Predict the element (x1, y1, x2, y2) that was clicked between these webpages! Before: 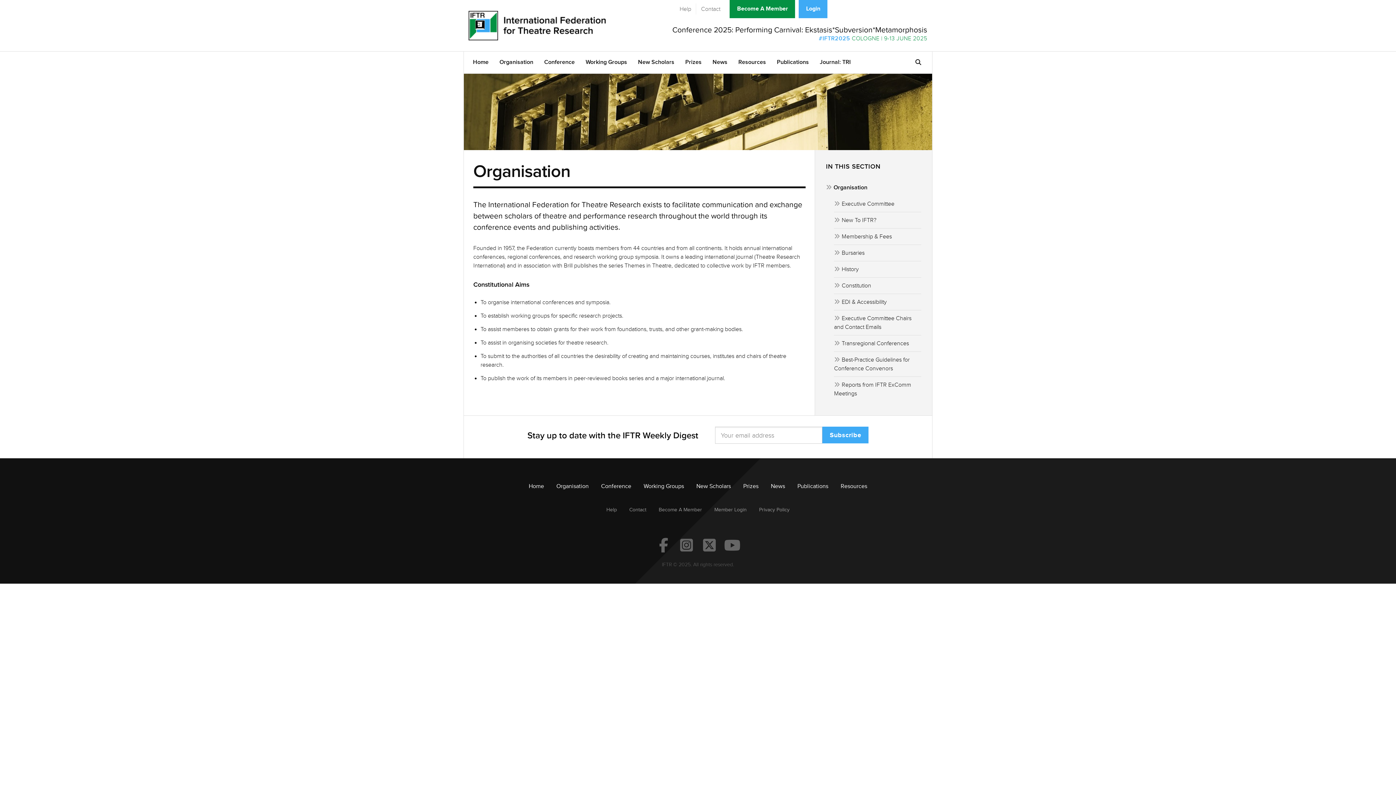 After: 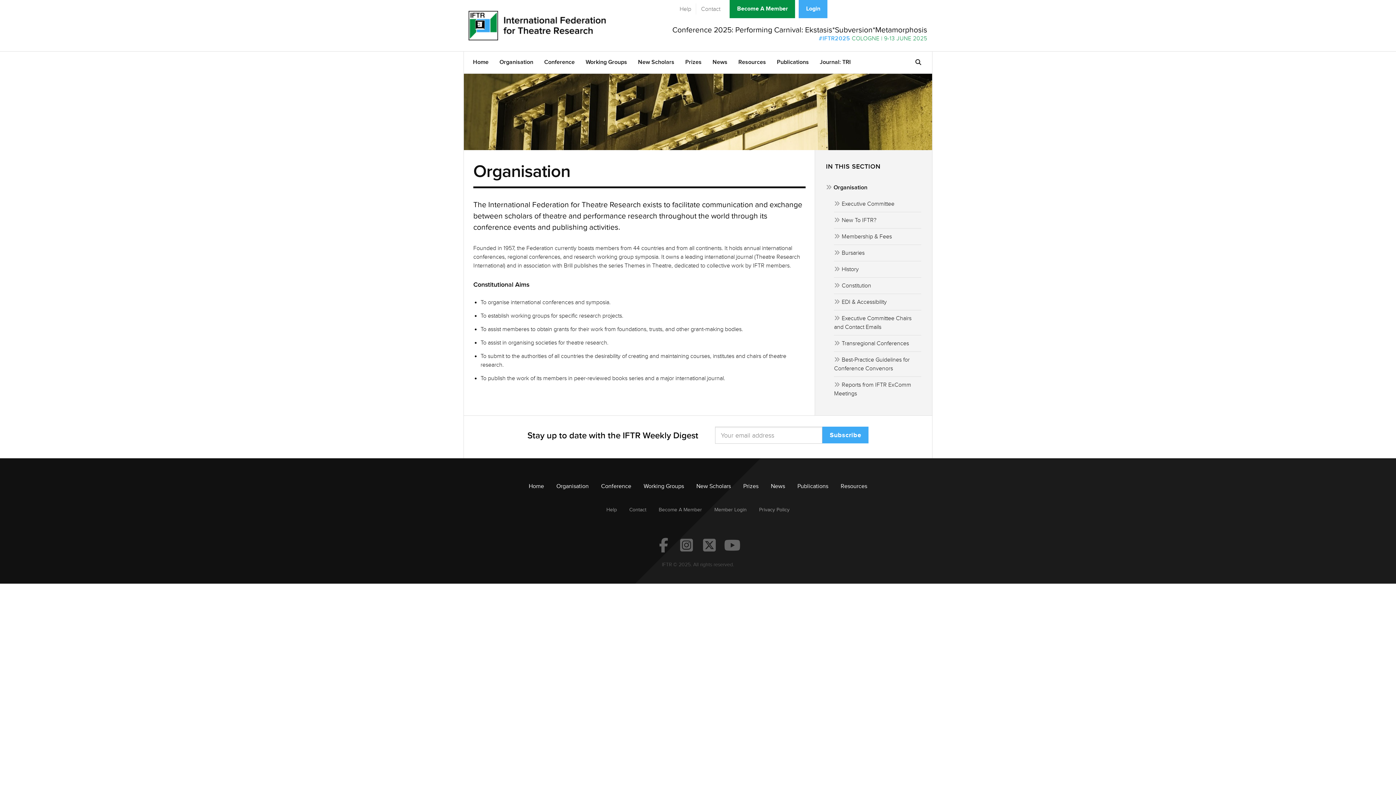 Action: label: Organisation bbox: (826, 180, 921, 196)